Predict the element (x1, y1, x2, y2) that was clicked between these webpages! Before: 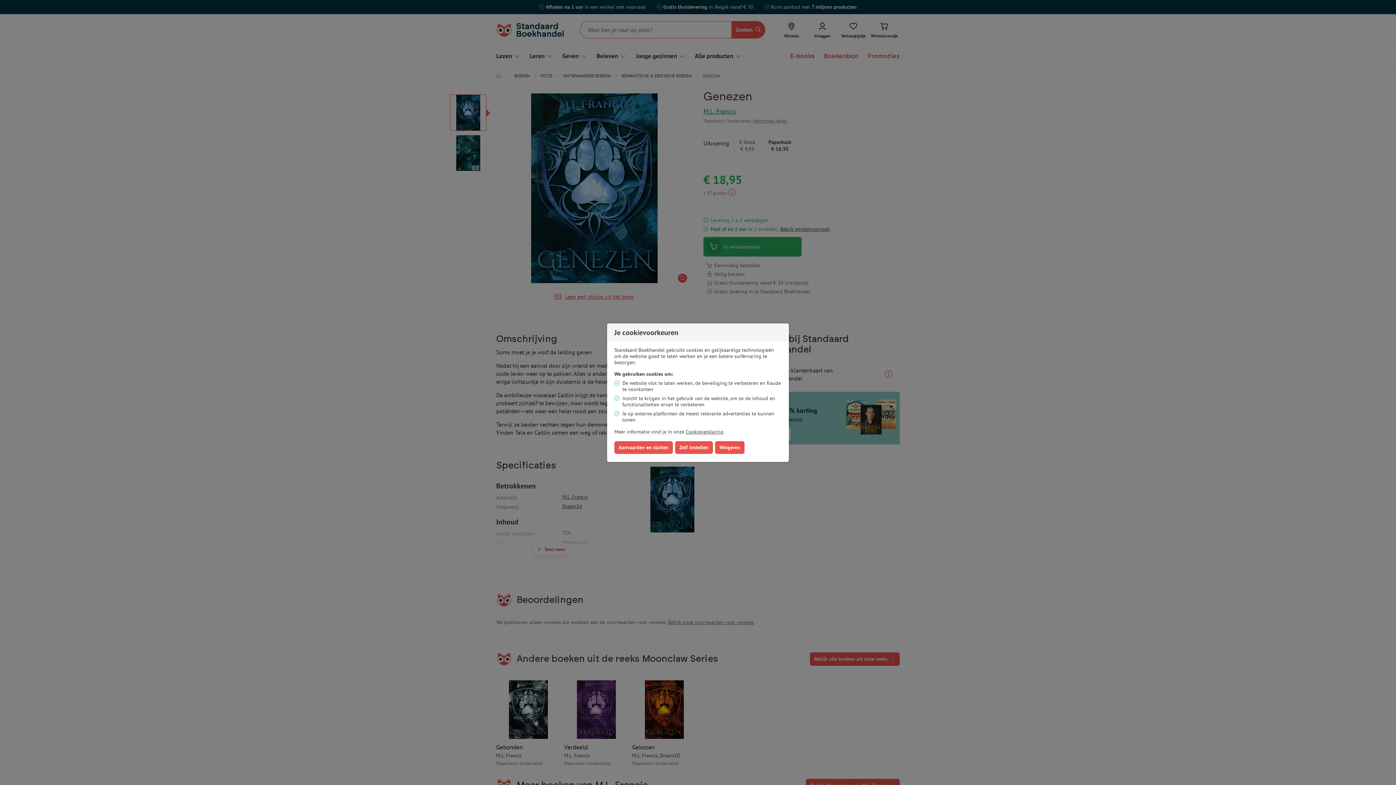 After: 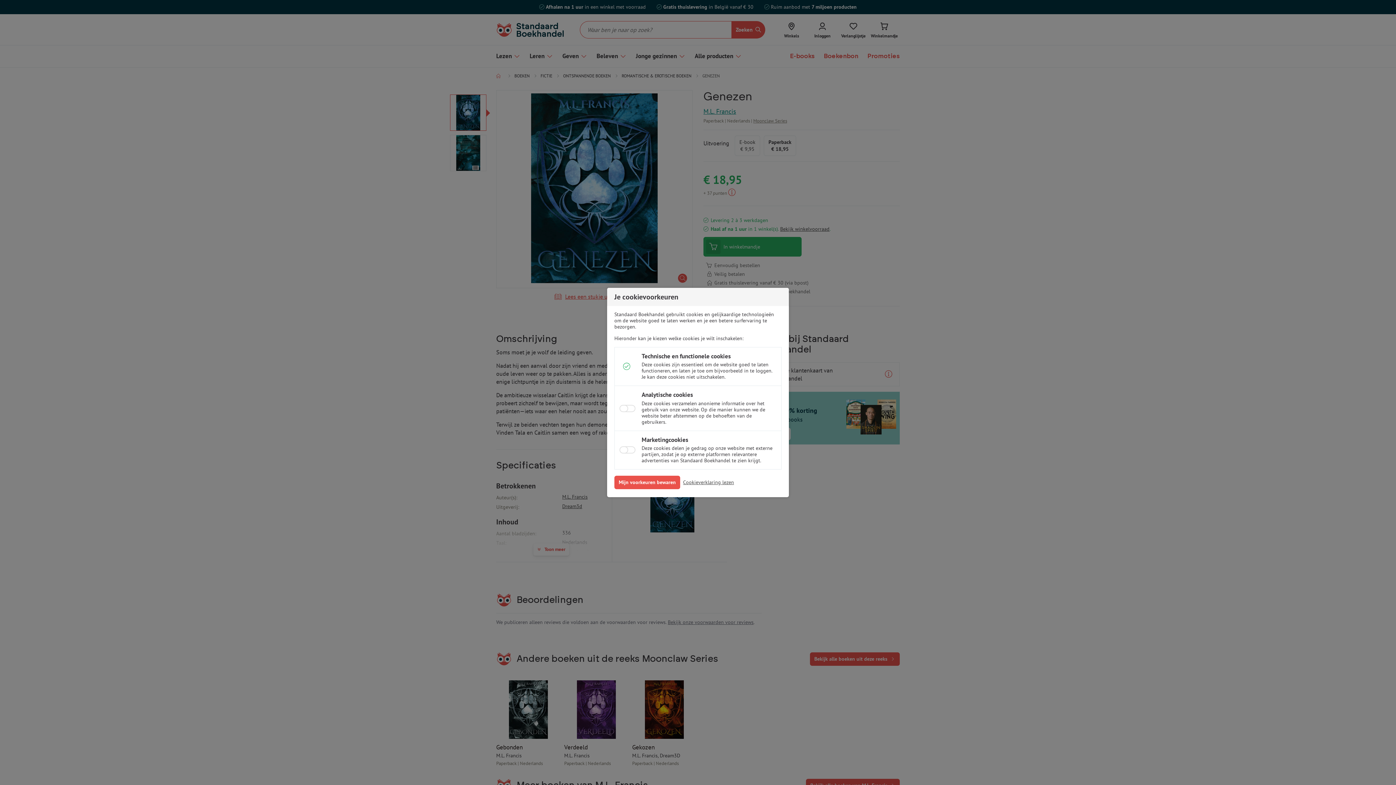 Action: bbox: (675, 441, 713, 454) label: Zelf instellen